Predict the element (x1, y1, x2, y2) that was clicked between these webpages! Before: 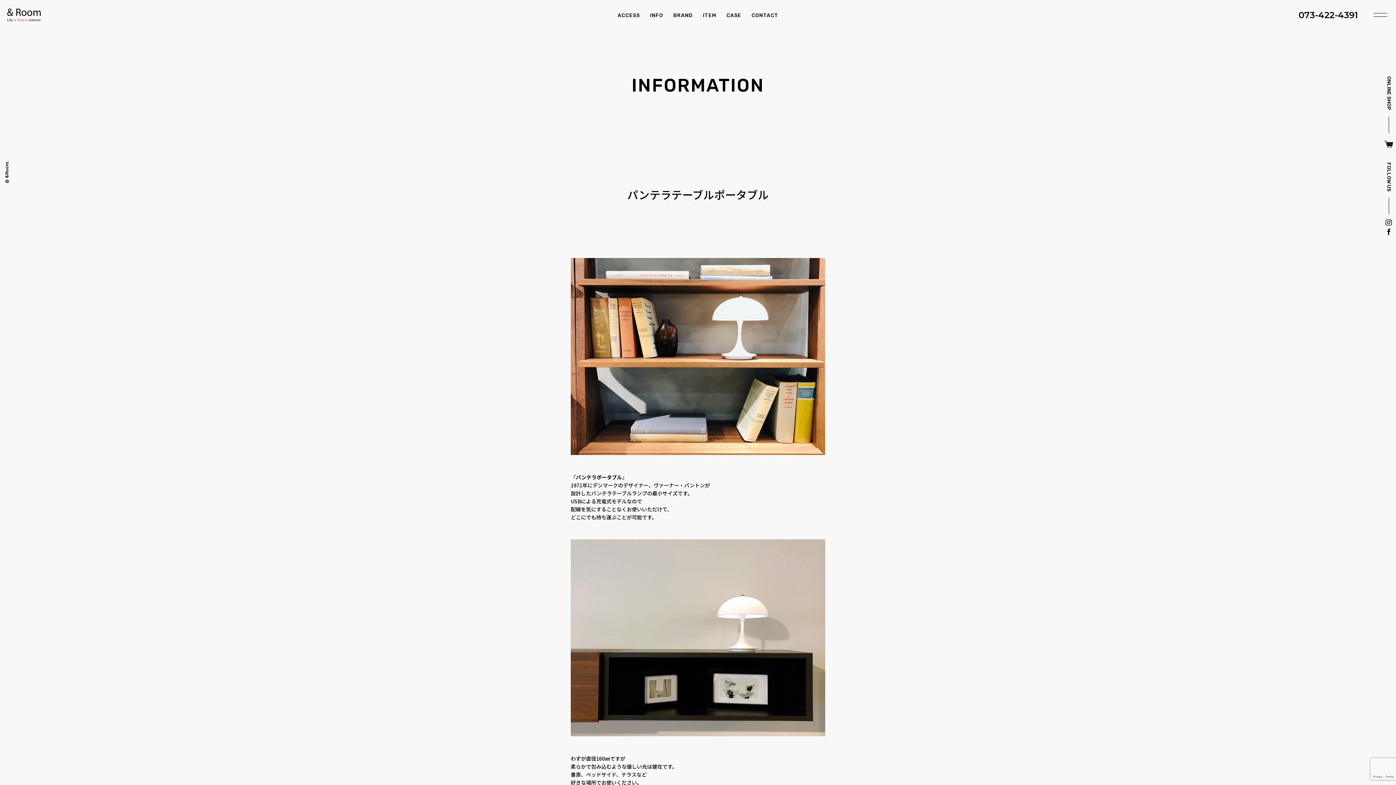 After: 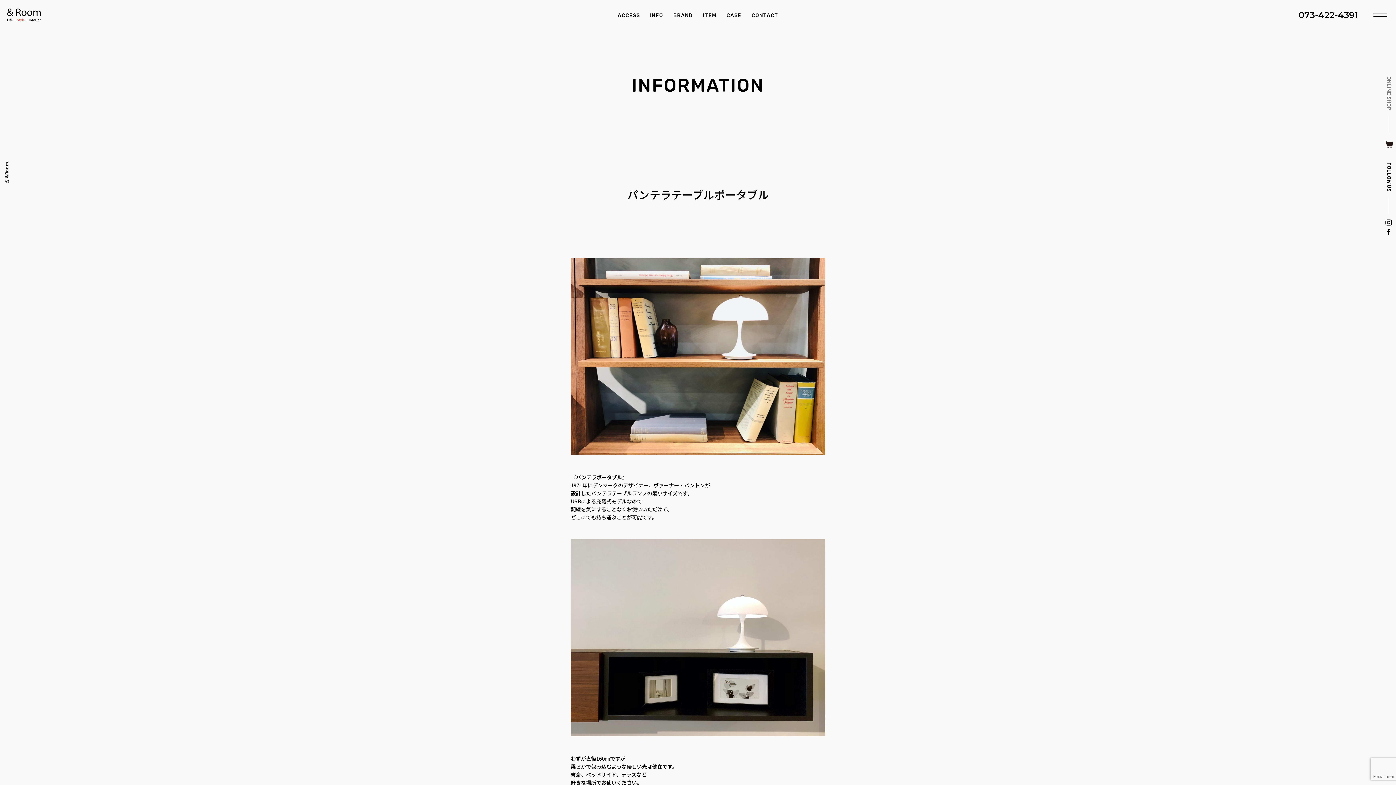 Action: bbox: (1386, 76, 1391, 138) label: ONLINE SHOP